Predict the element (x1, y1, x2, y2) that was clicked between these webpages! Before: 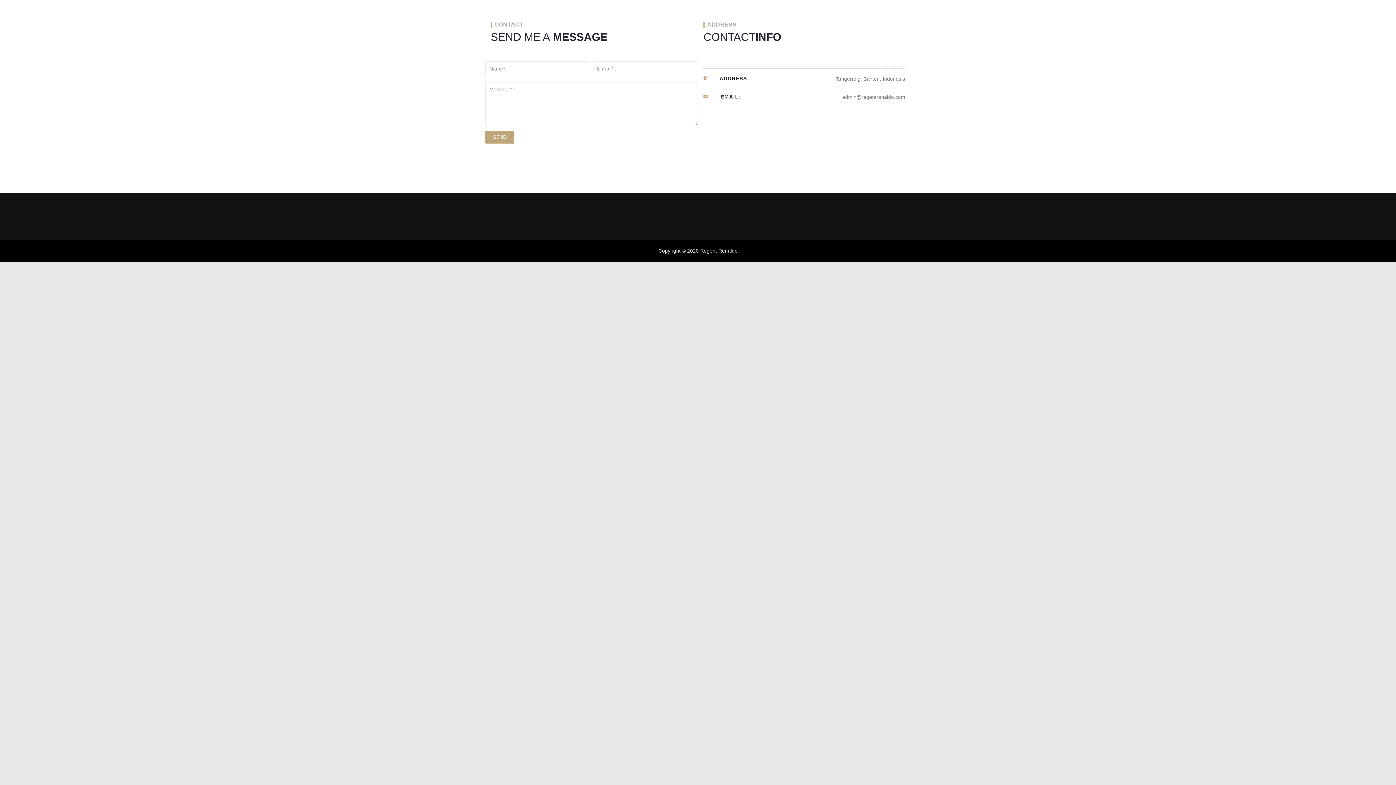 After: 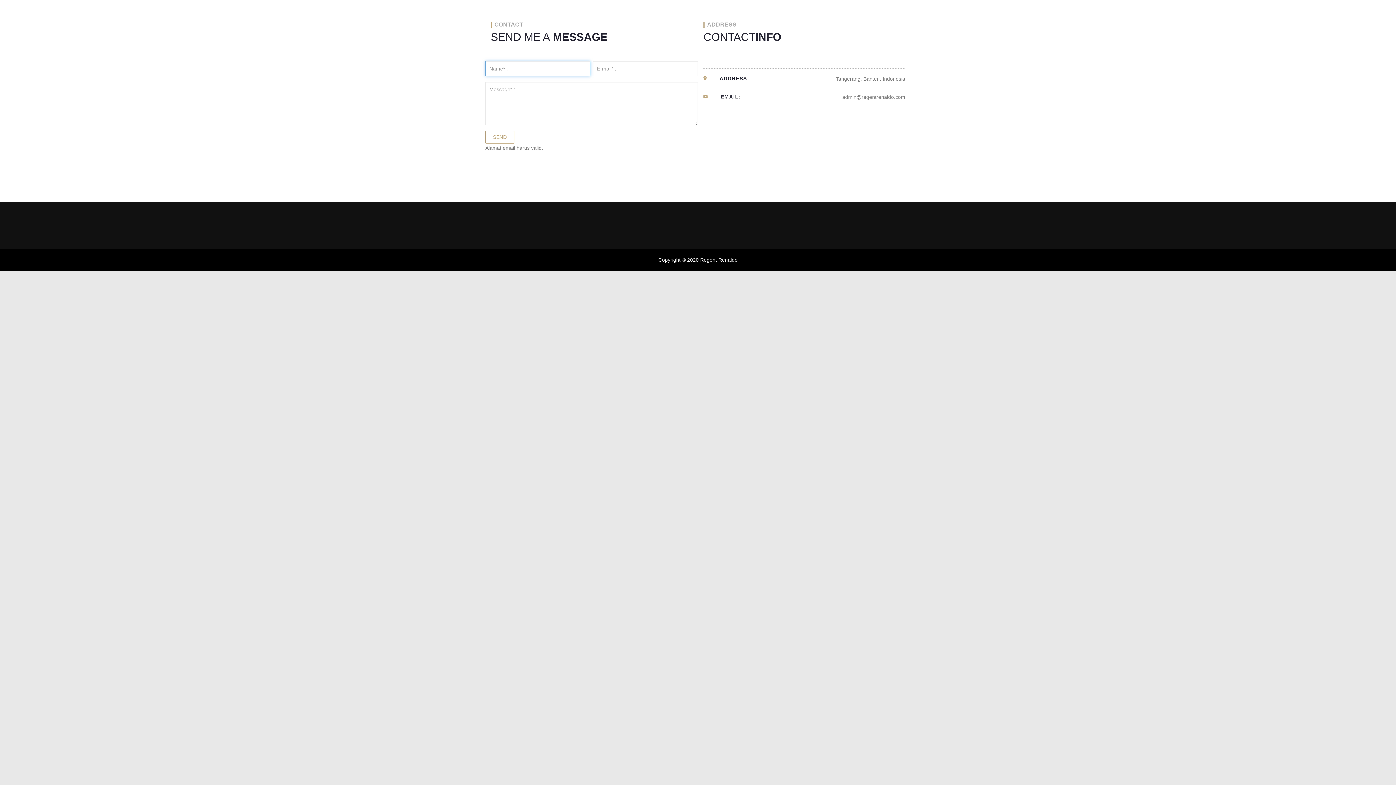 Action: bbox: (485, 130, 514, 143) label: SEND